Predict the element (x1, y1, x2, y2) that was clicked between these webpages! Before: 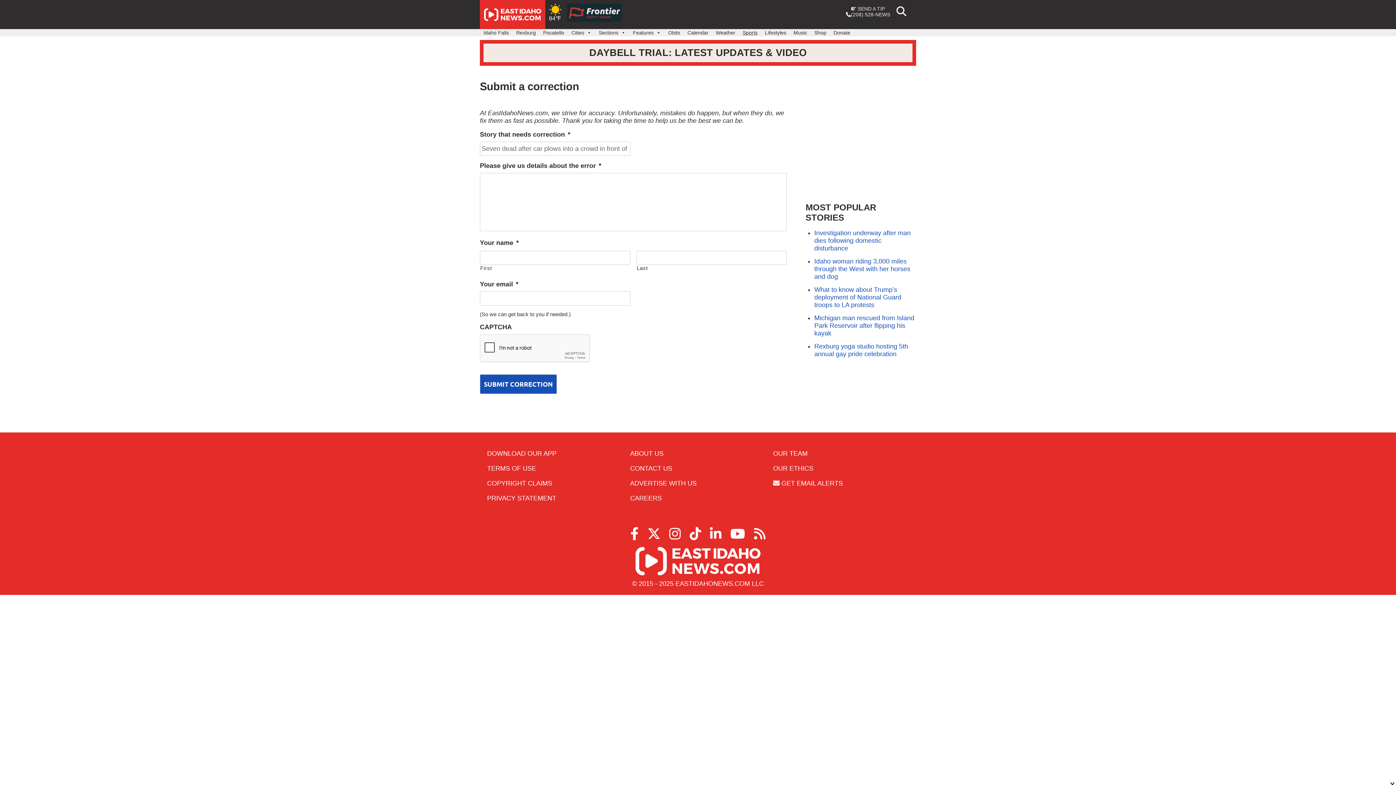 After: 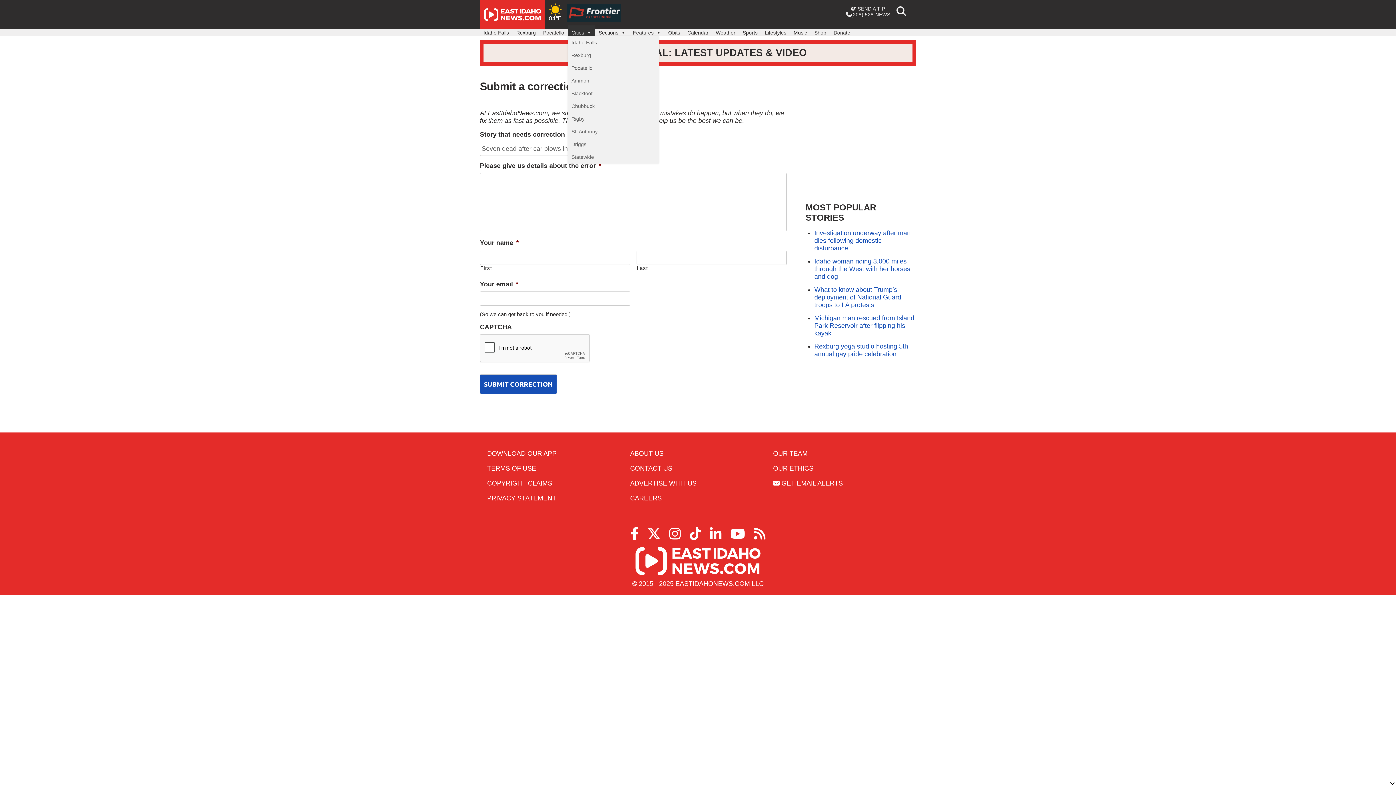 Action: bbox: (568, 25, 595, 36) label: Cities